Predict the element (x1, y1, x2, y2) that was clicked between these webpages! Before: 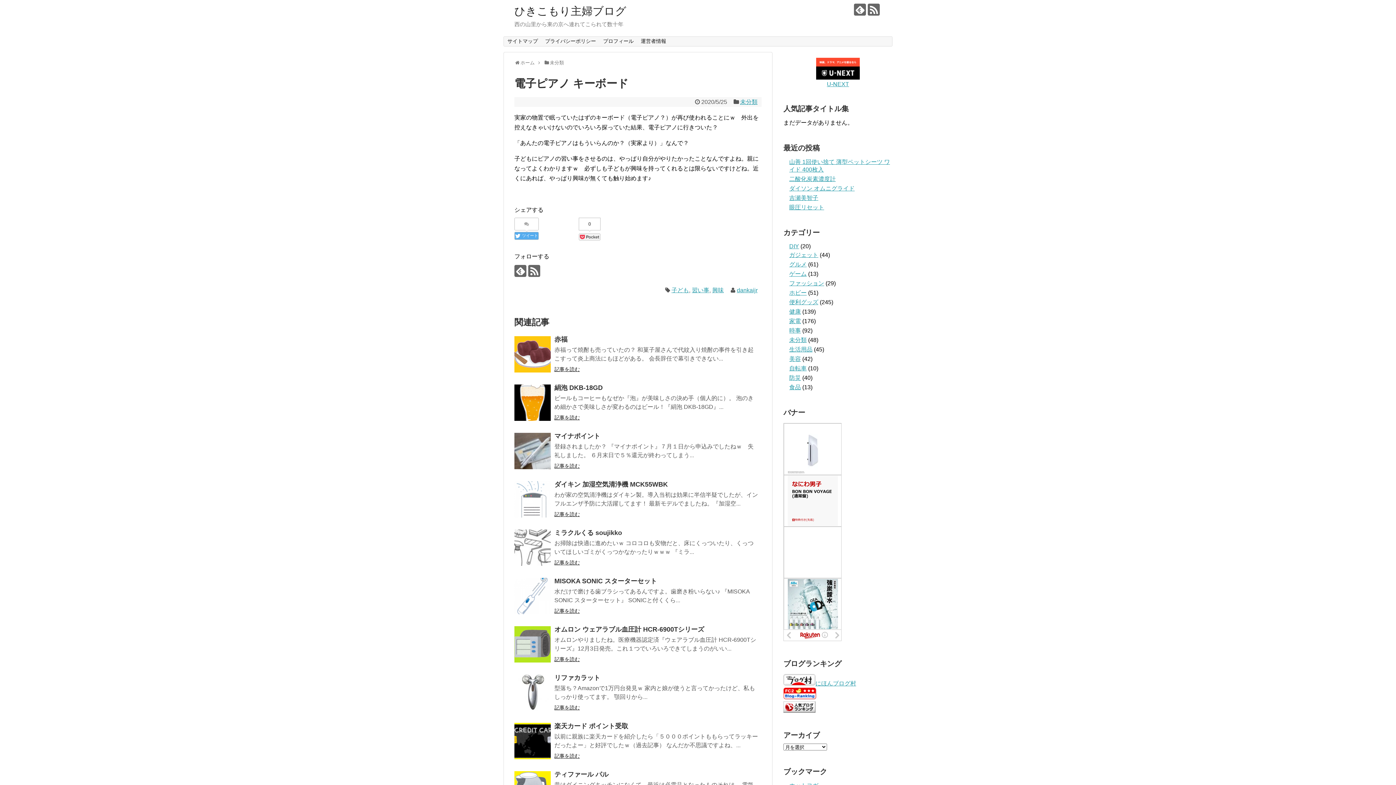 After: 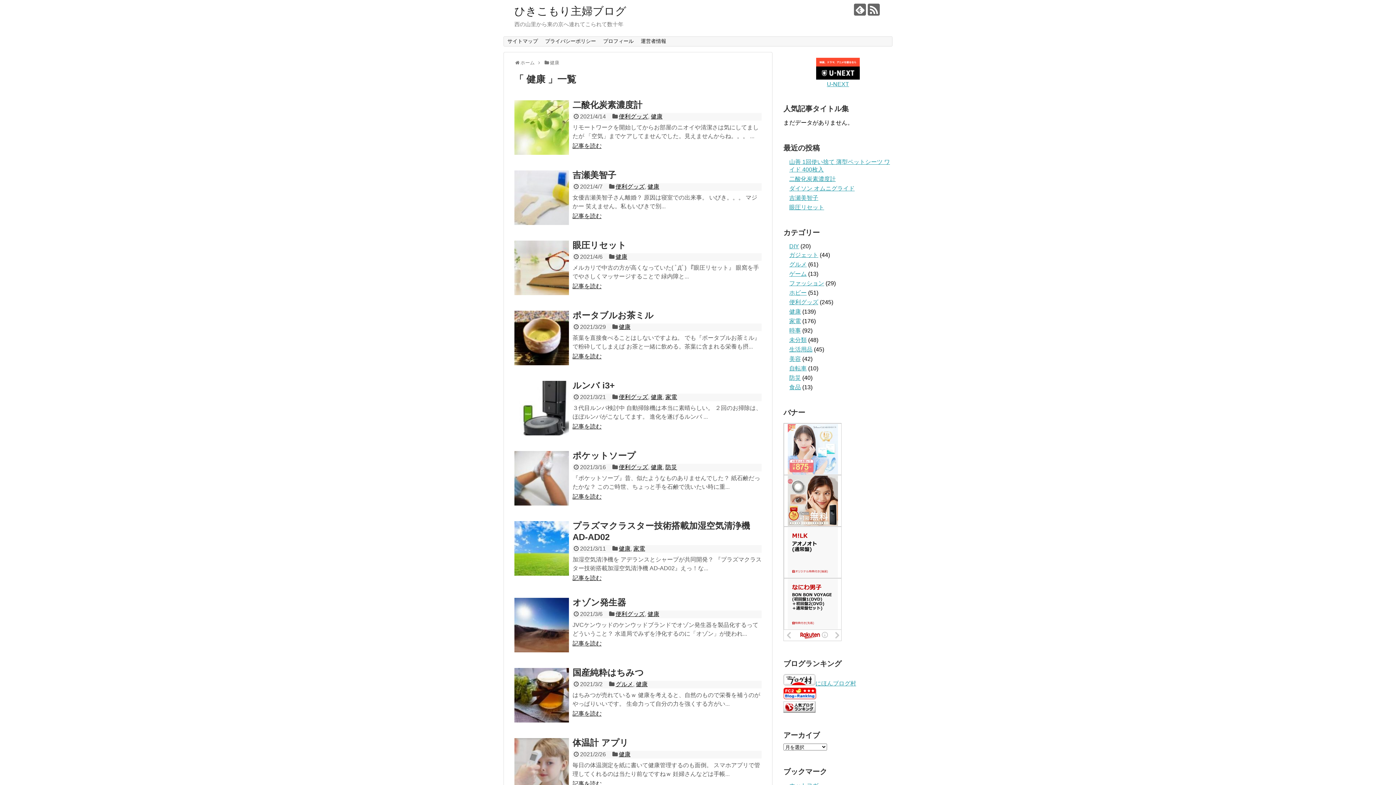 Action: label: 健康 bbox: (789, 308, 801, 315)